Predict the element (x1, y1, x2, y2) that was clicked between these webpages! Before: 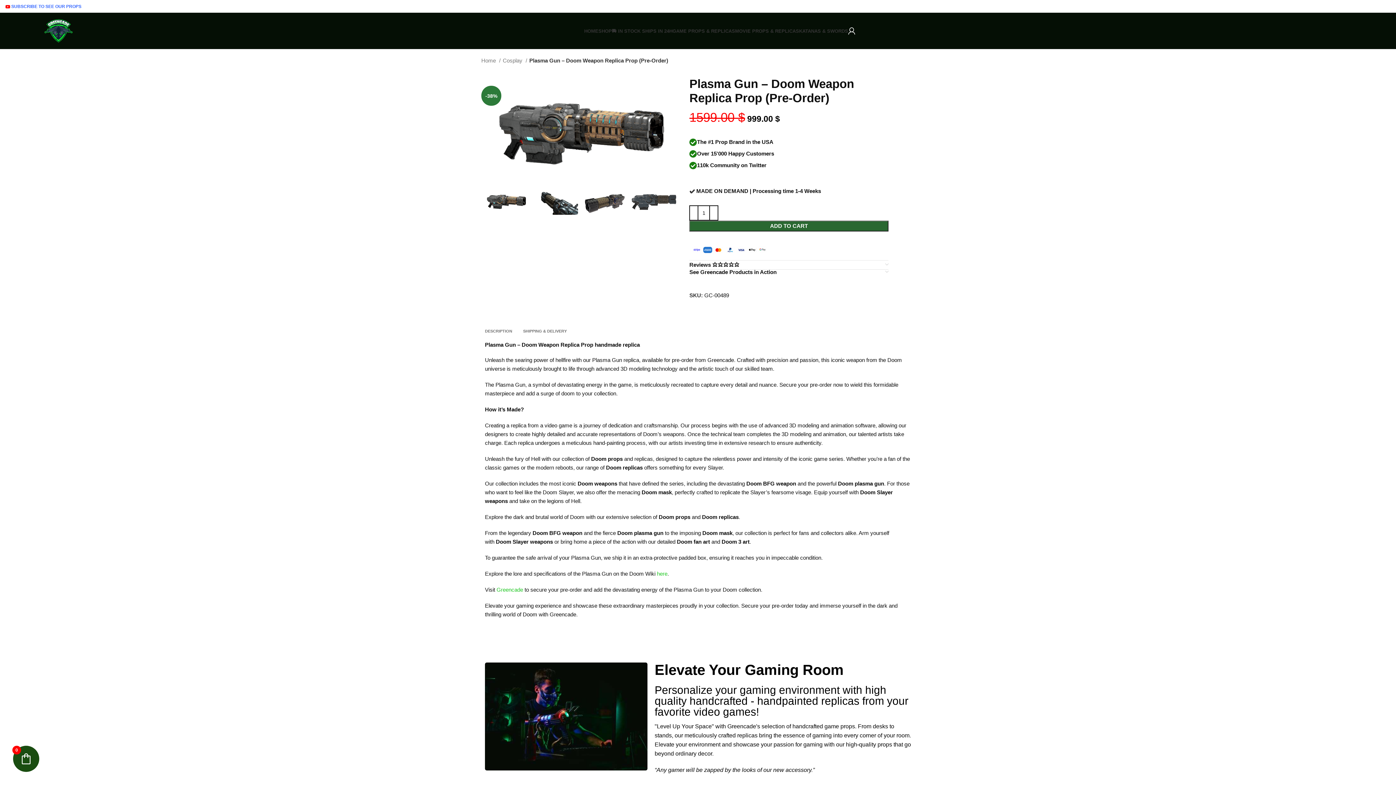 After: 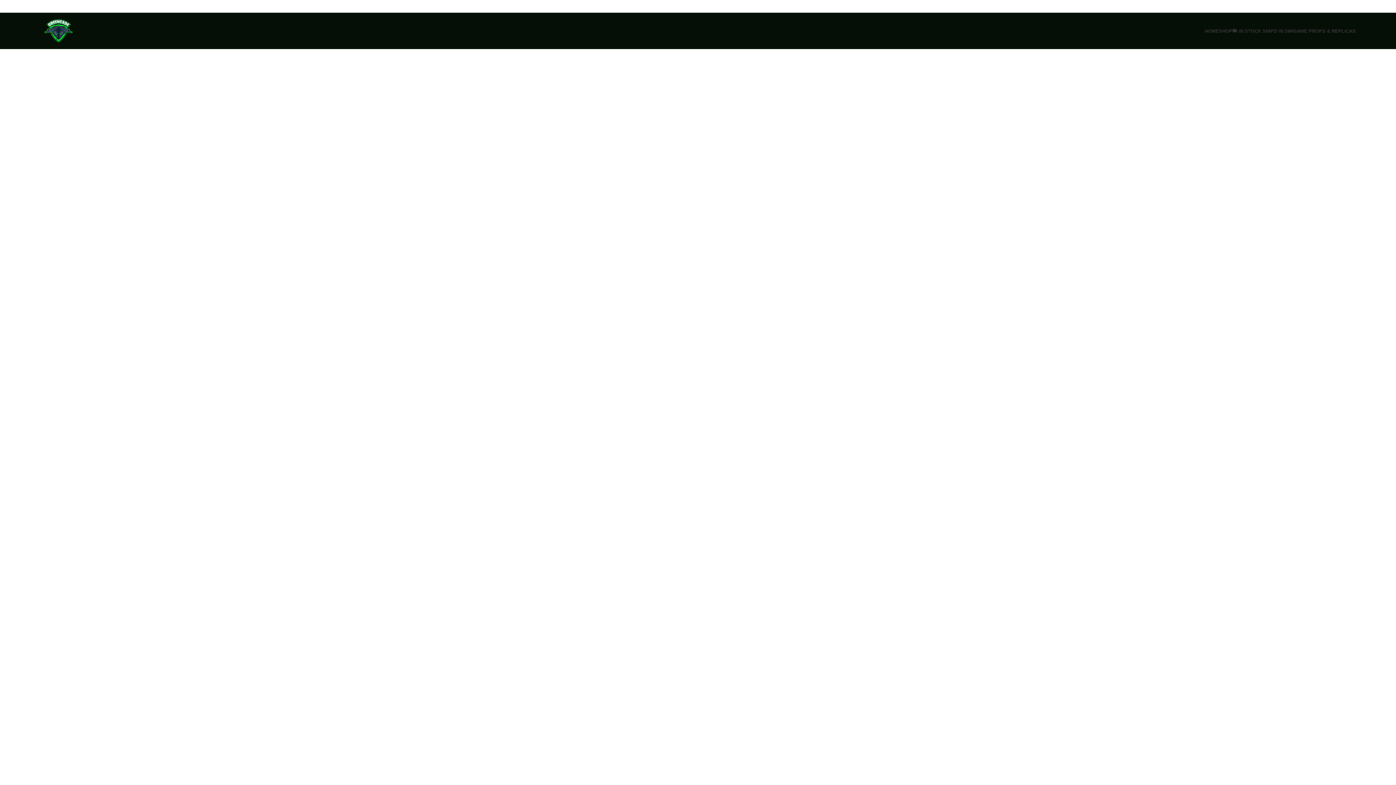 Action: label: GAME PROPS & REPLICAS bbox: (672, 28, 735, 33)